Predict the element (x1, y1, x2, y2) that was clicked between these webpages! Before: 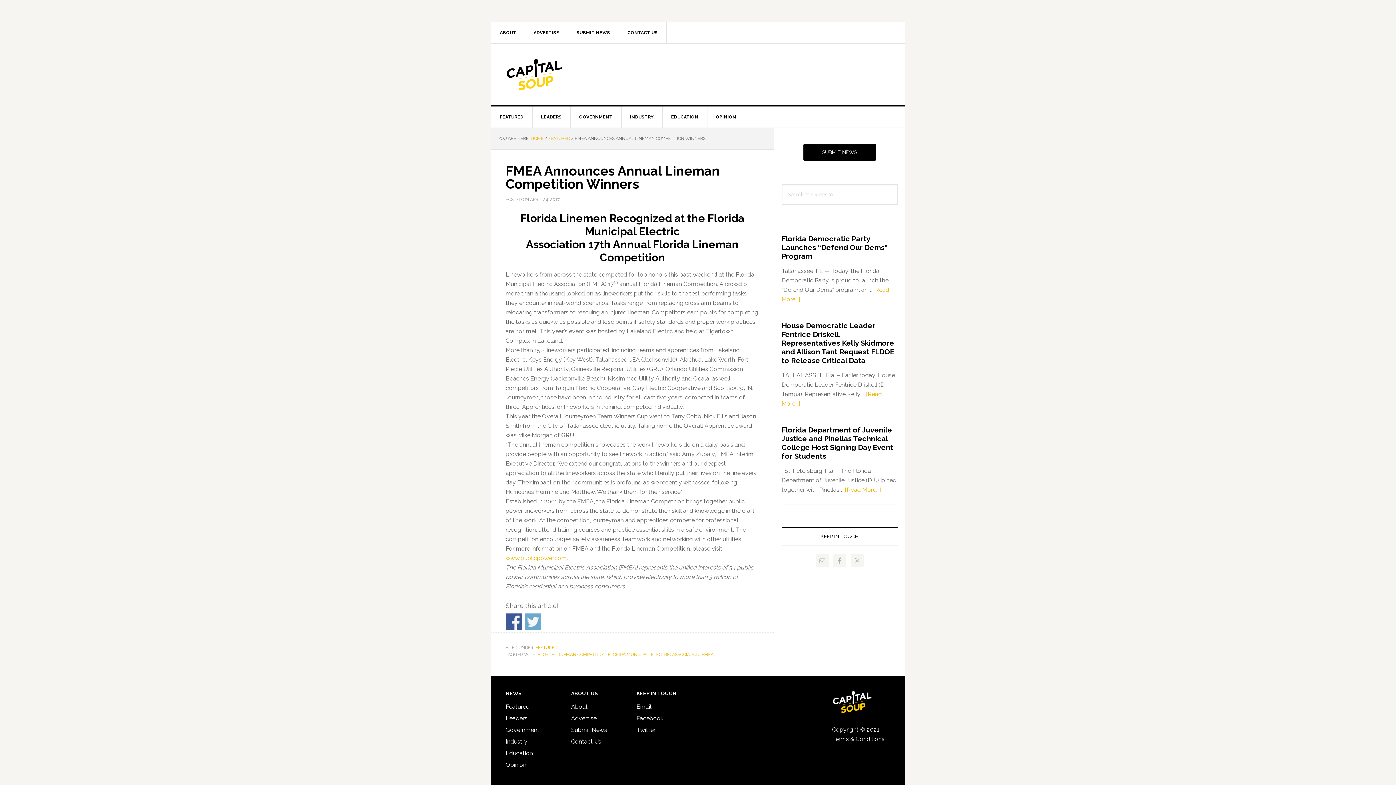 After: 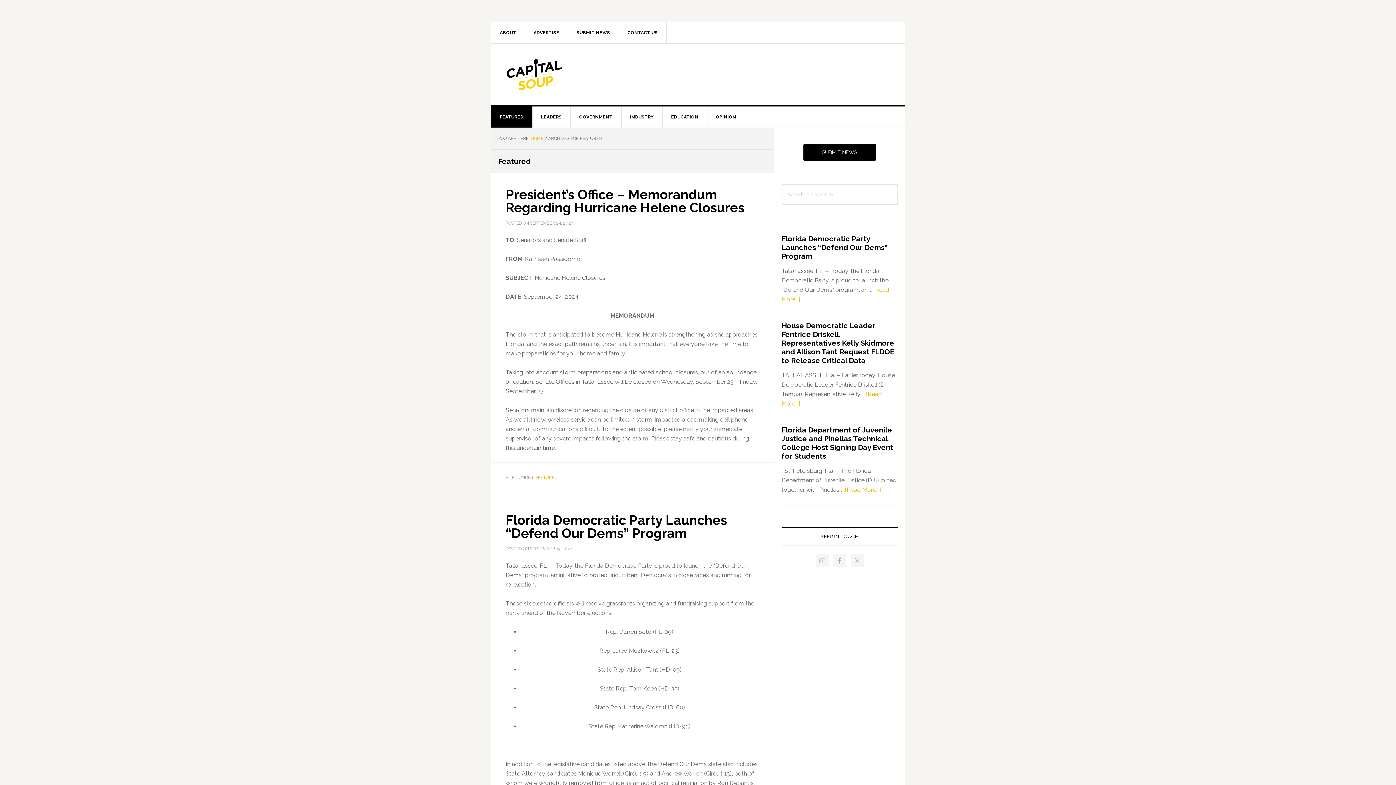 Action: label: FEATURED bbox: (491, 106, 532, 127)